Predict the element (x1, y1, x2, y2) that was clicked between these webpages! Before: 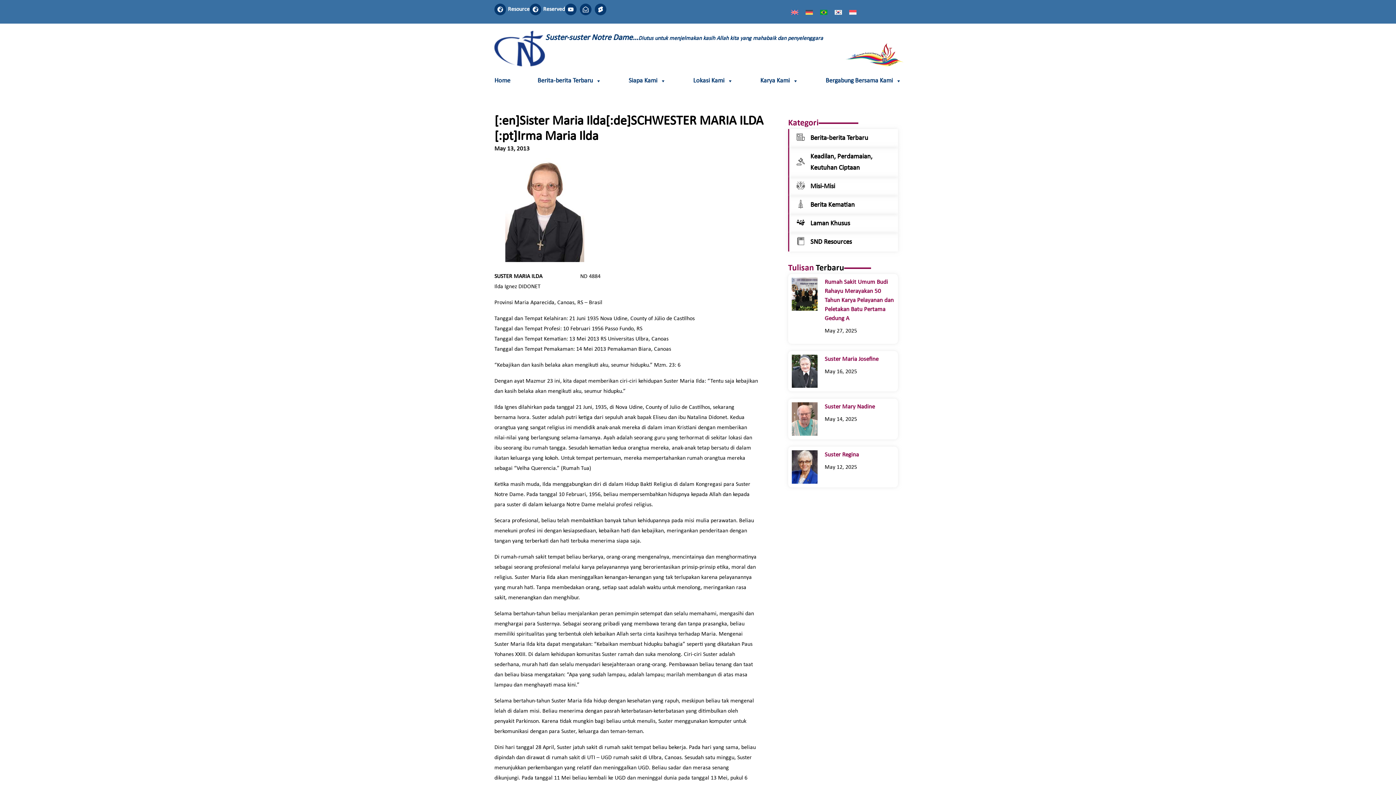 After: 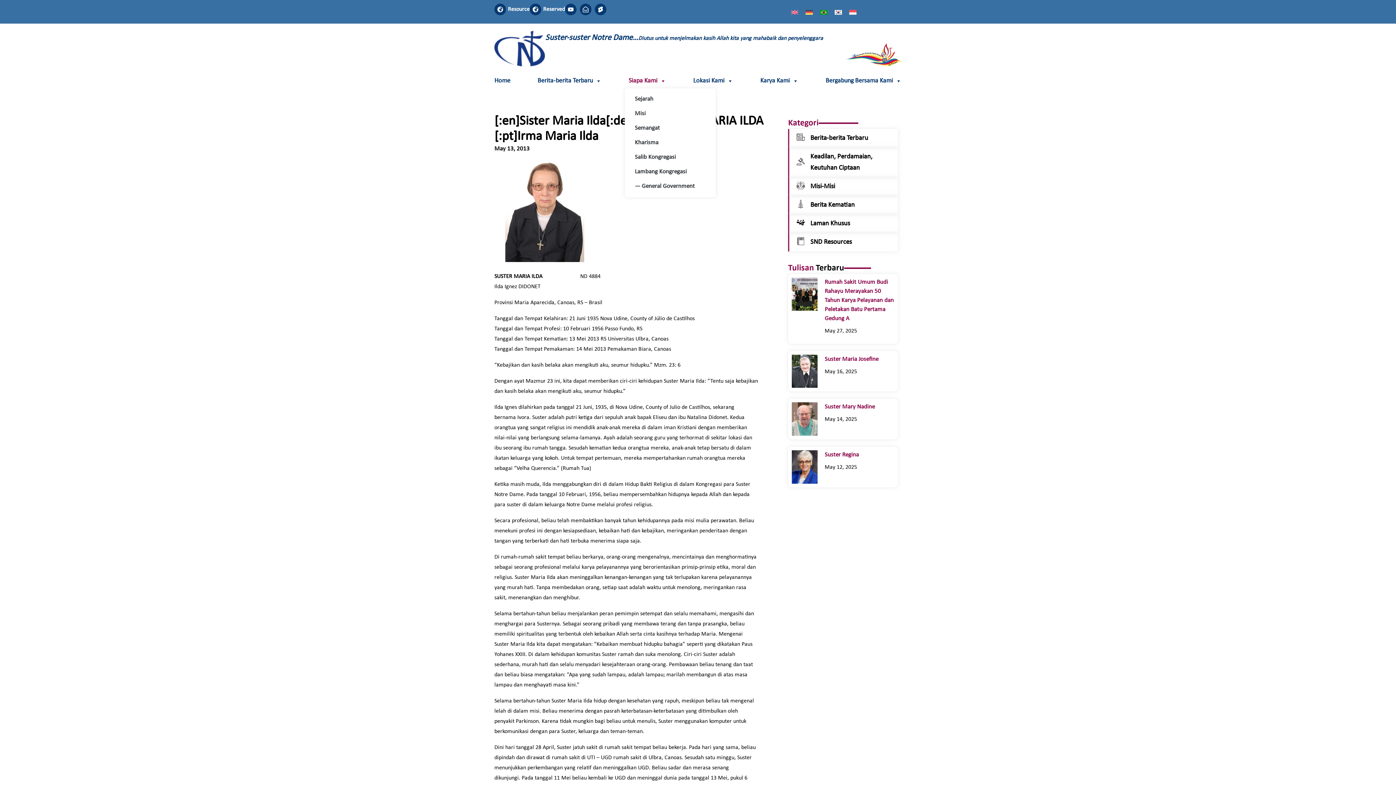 Action: bbox: (625, 73, 669, 88) label: Siapa Kami